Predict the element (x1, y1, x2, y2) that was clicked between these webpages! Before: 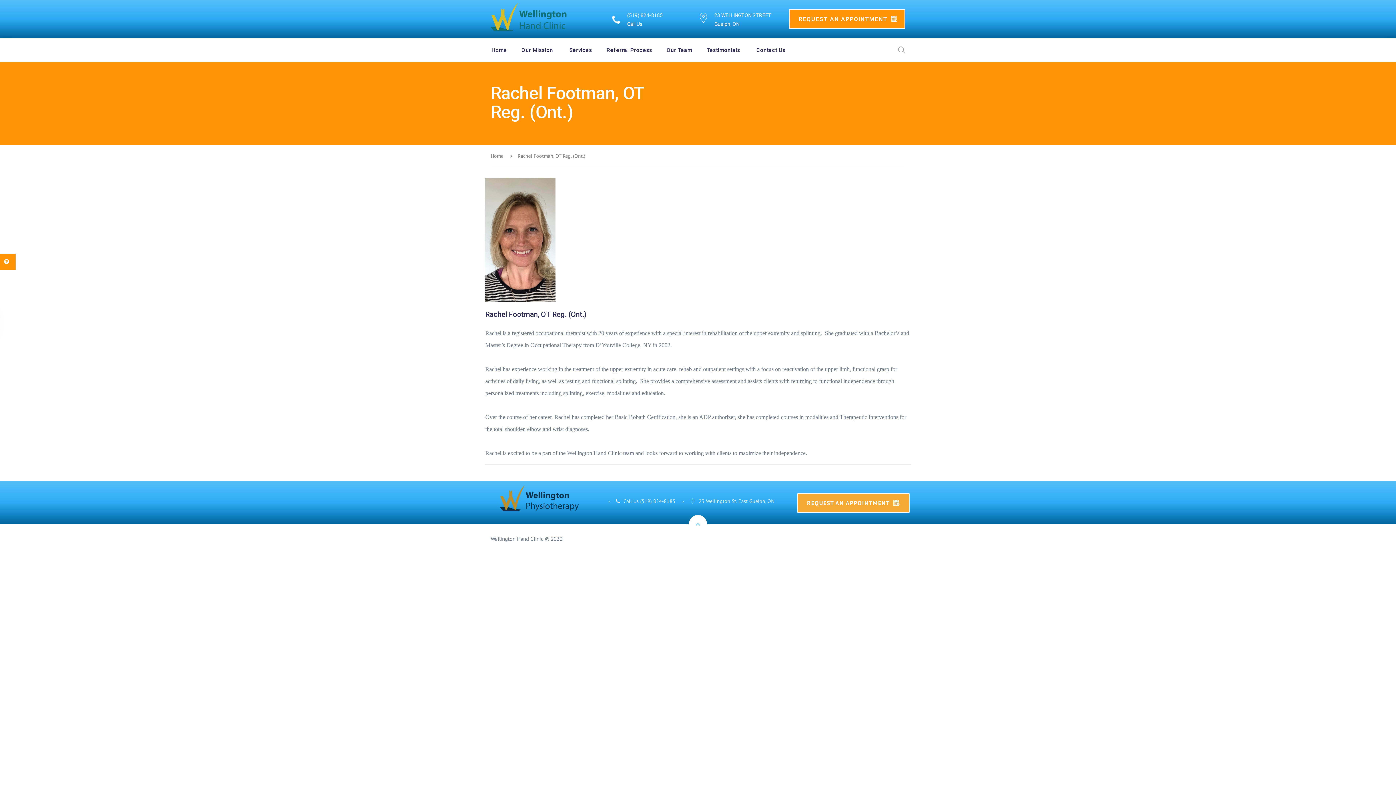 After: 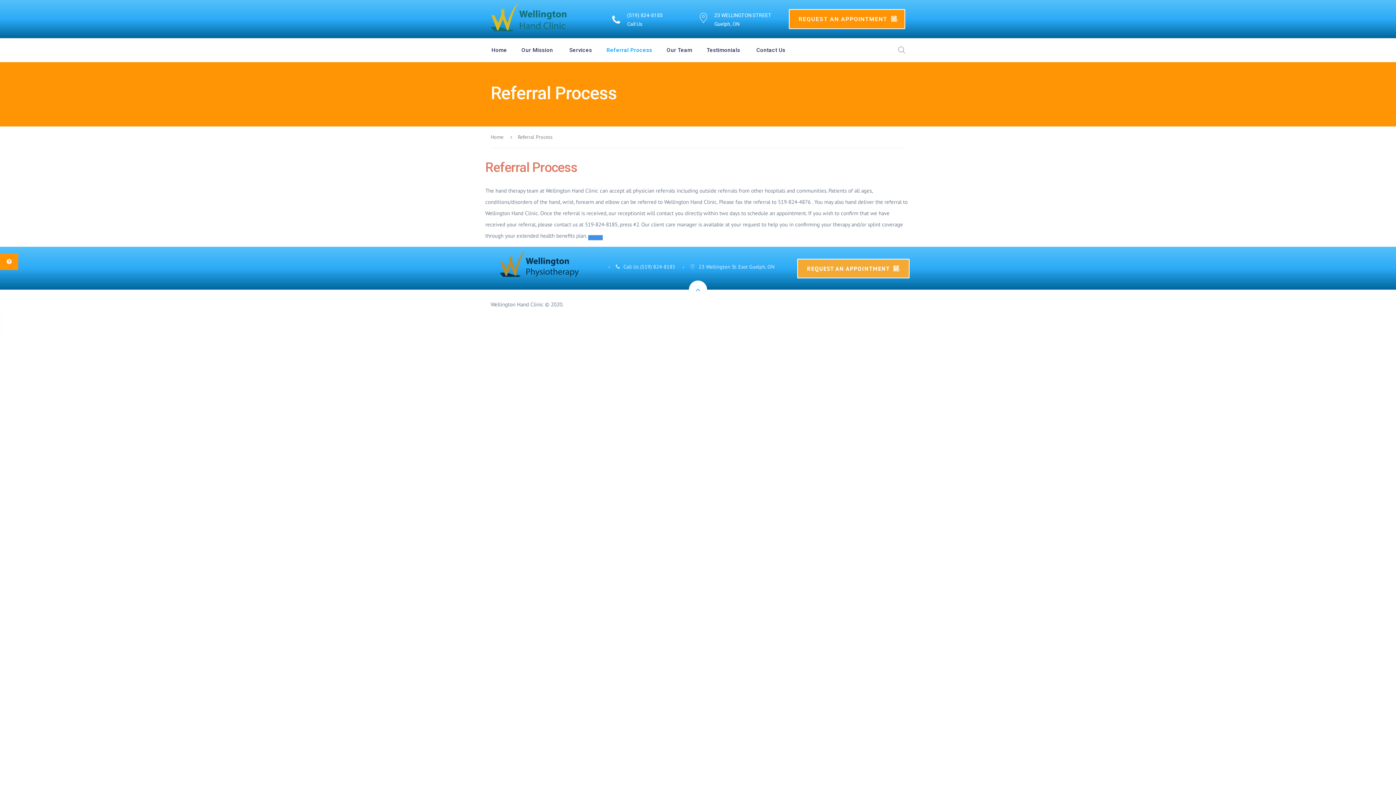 Action: label: Referral Process
Referral Process bbox: (606, 38, 666, 62)